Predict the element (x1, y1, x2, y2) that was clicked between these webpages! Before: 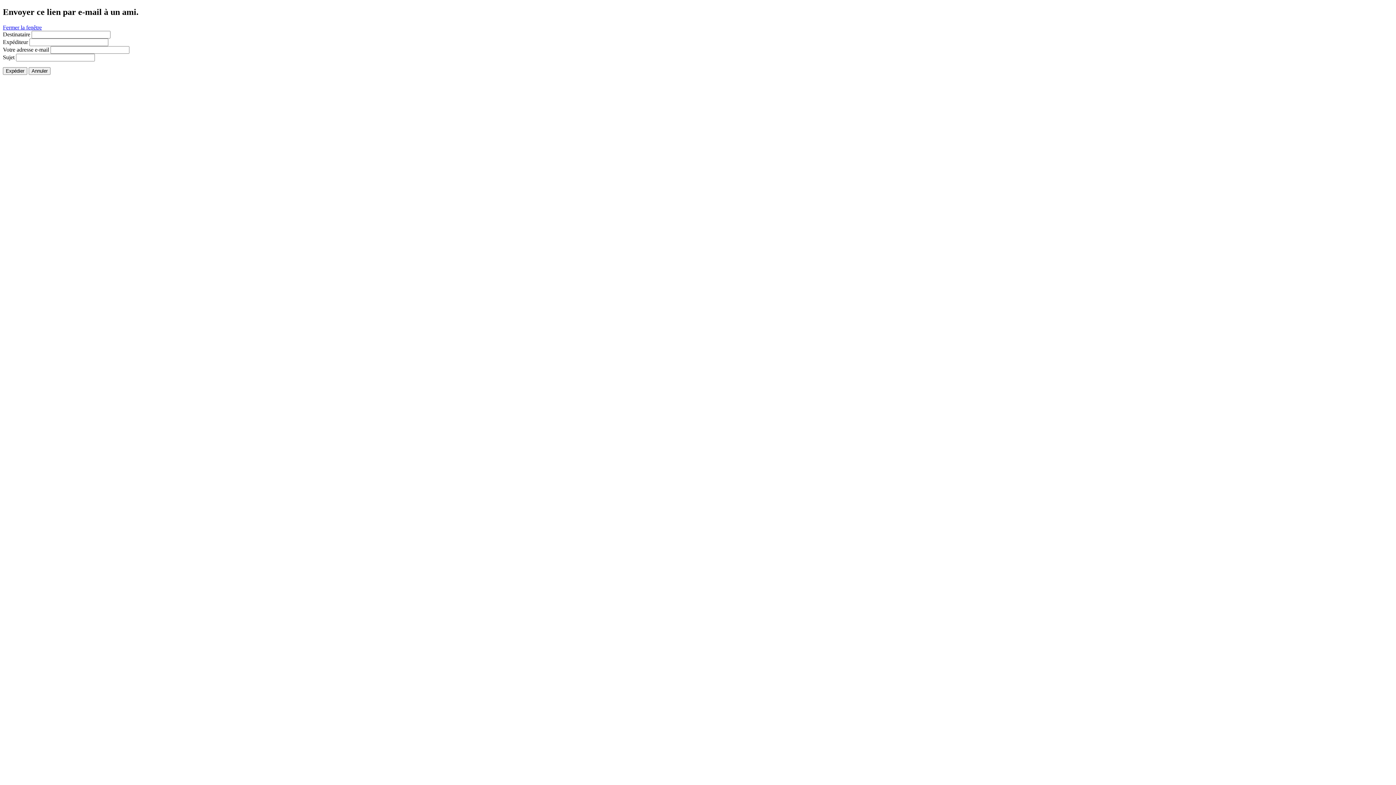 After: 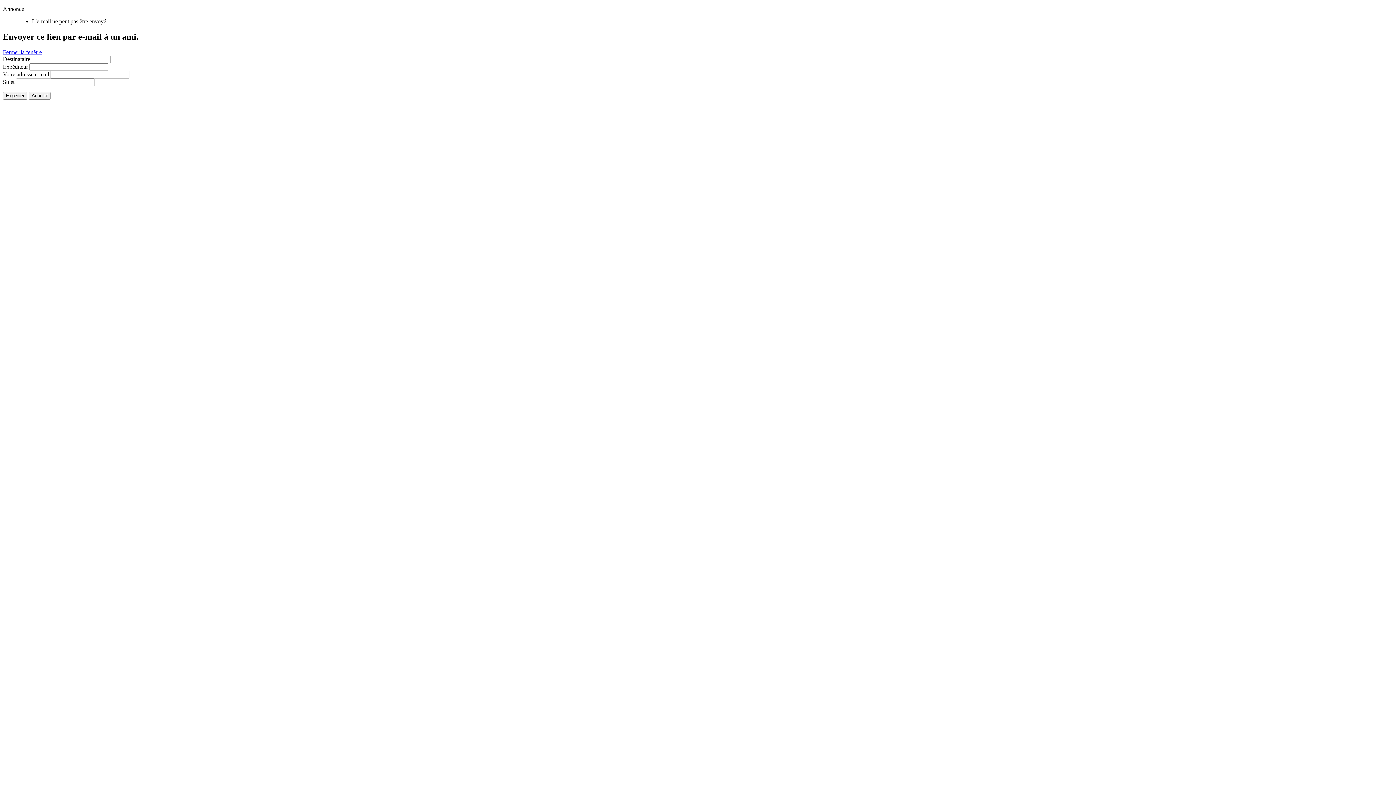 Action: bbox: (2, 67, 27, 74) label: Expédier